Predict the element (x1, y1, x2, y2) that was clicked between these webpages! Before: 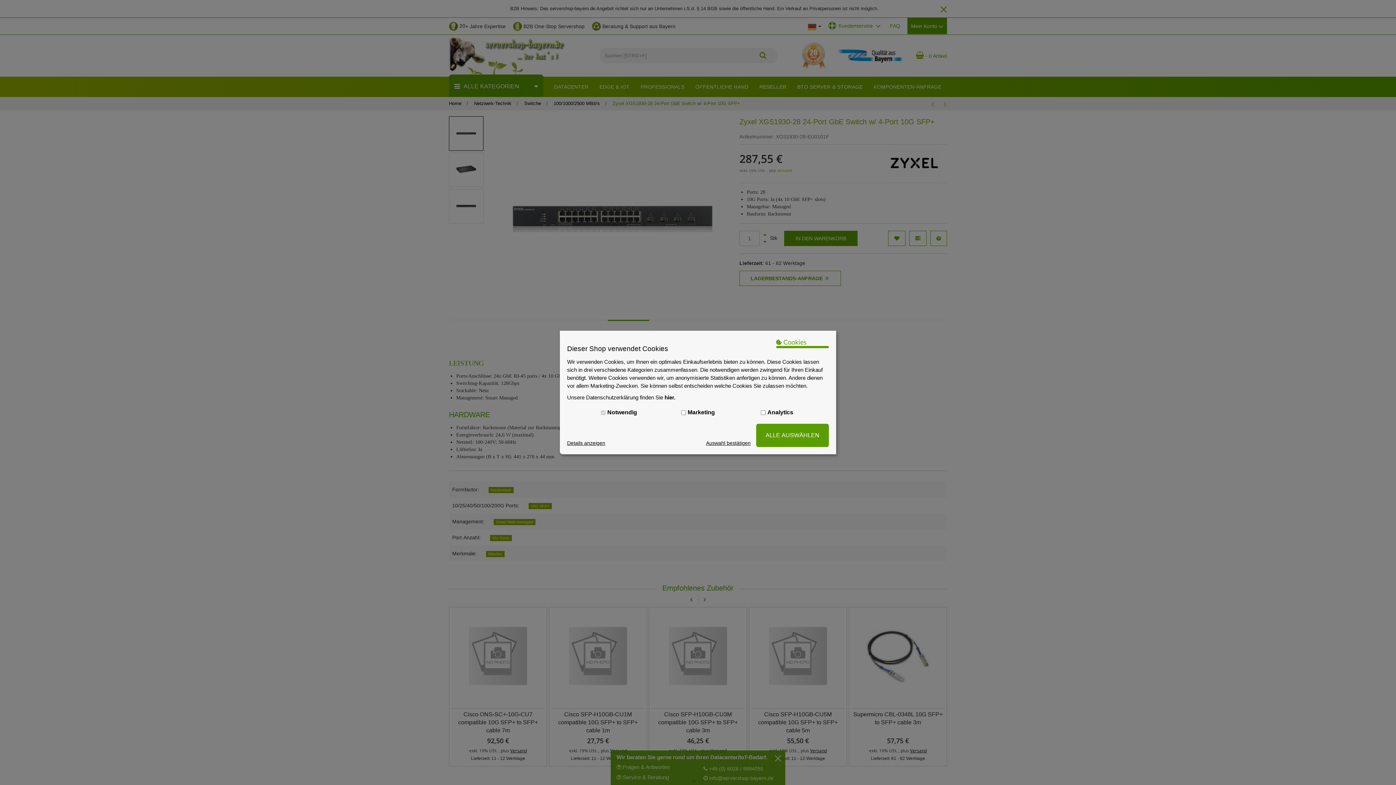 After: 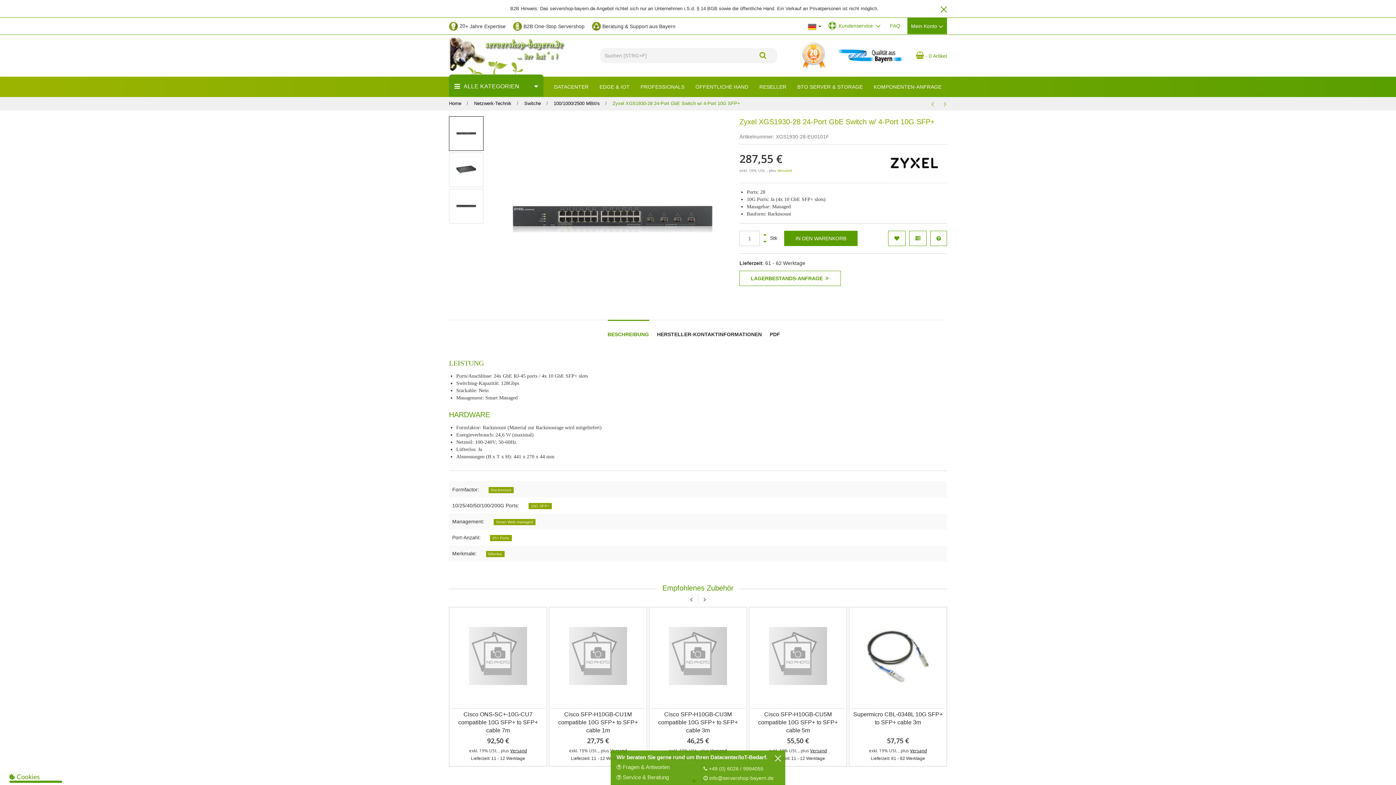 Action: label: Auswahl bestätigen bbox: (706, 440, 750, 446)